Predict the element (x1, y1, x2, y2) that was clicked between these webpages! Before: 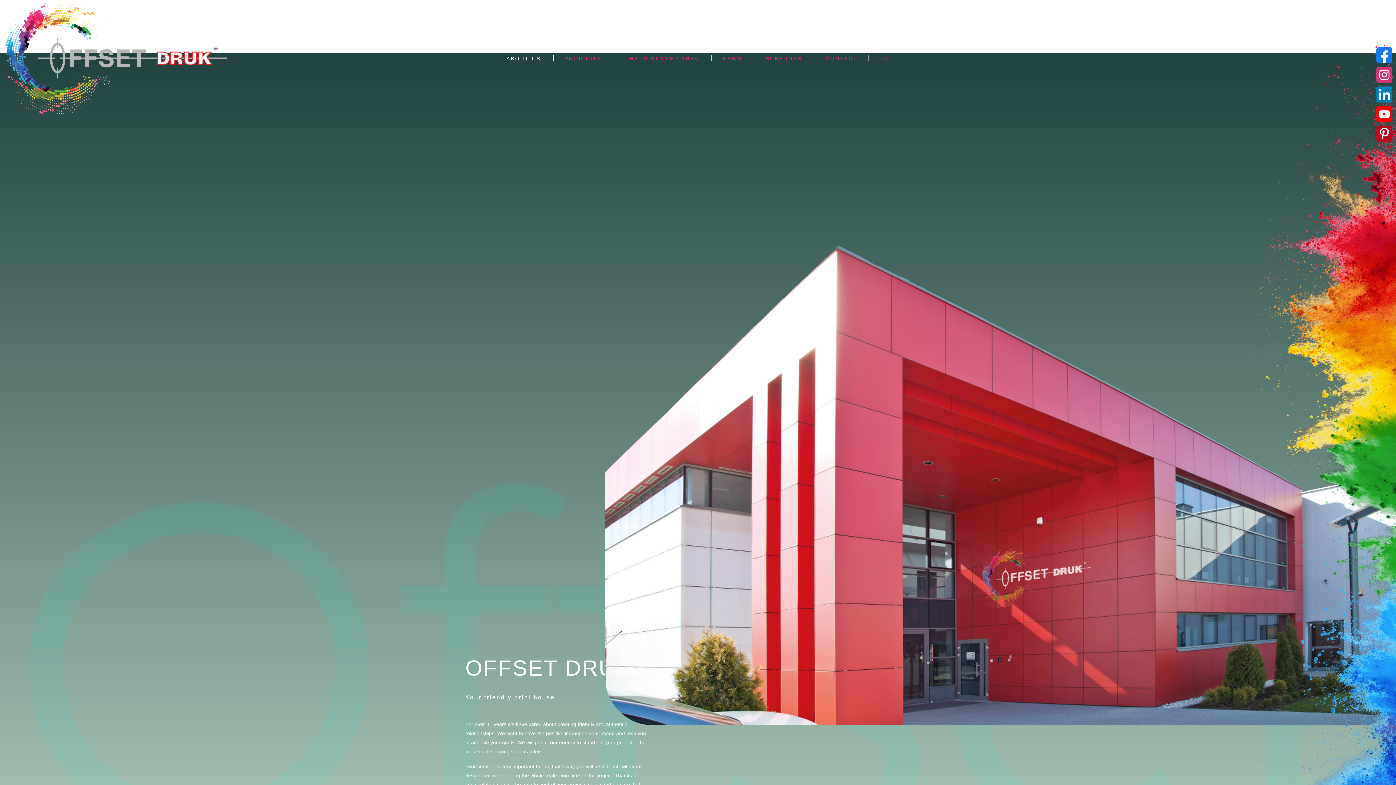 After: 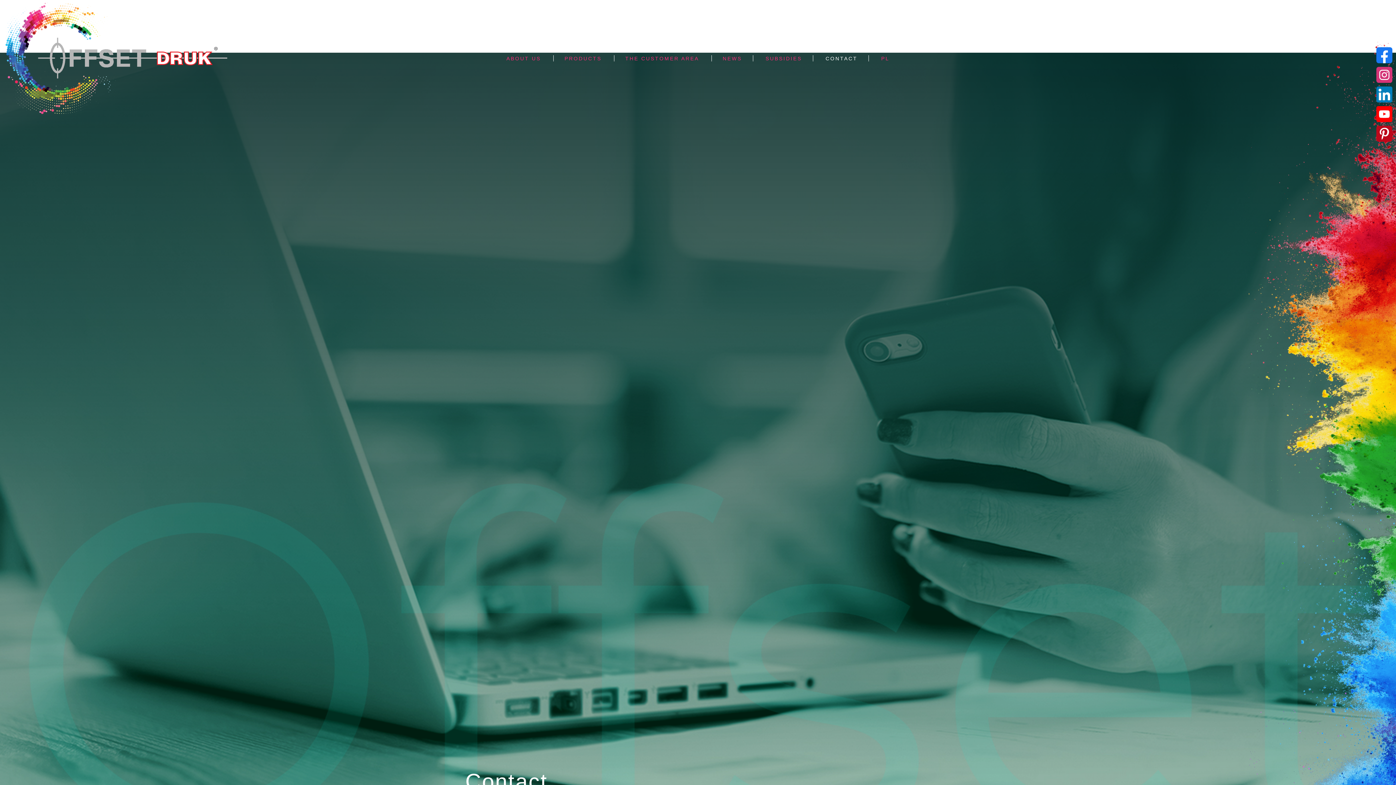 Action: label: CONTACT bbox: (814, 51, 868, 64)